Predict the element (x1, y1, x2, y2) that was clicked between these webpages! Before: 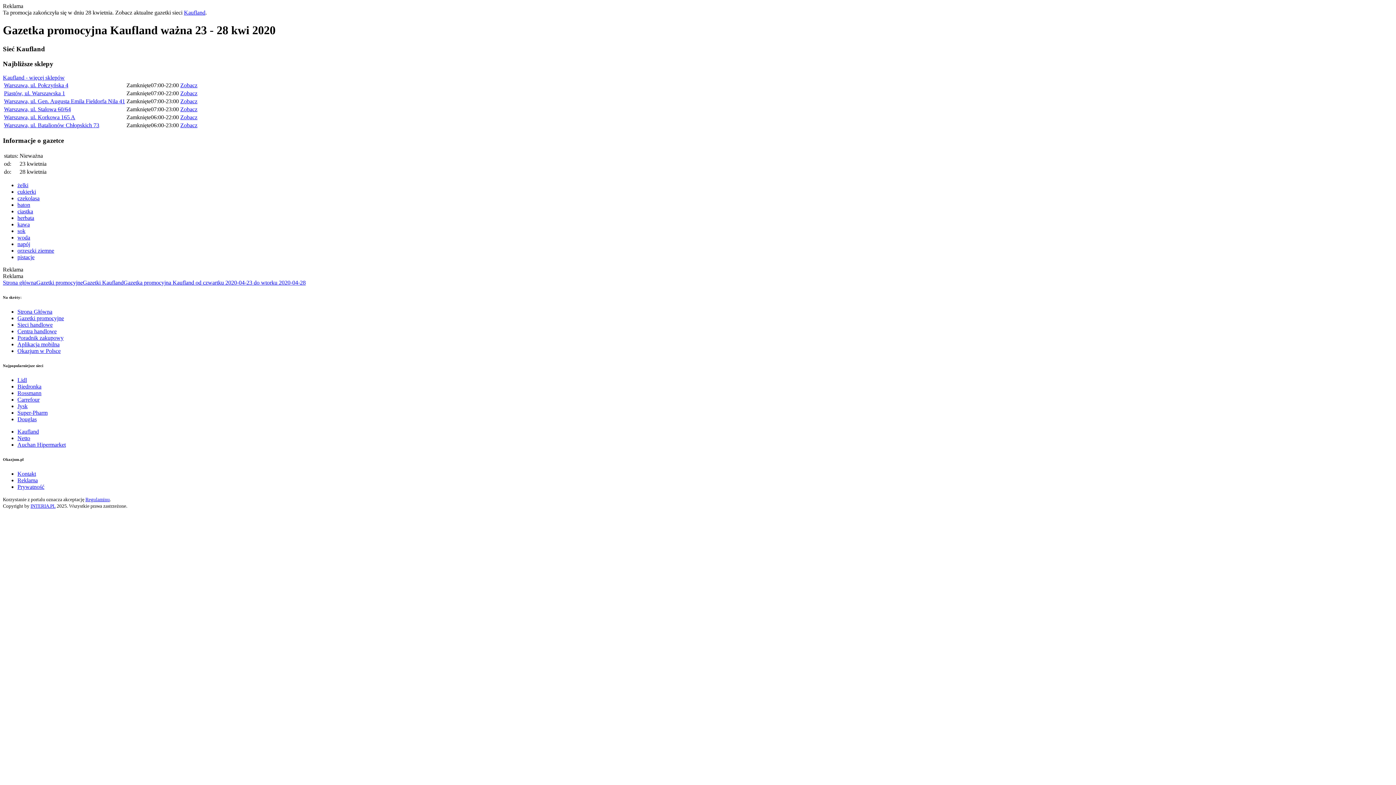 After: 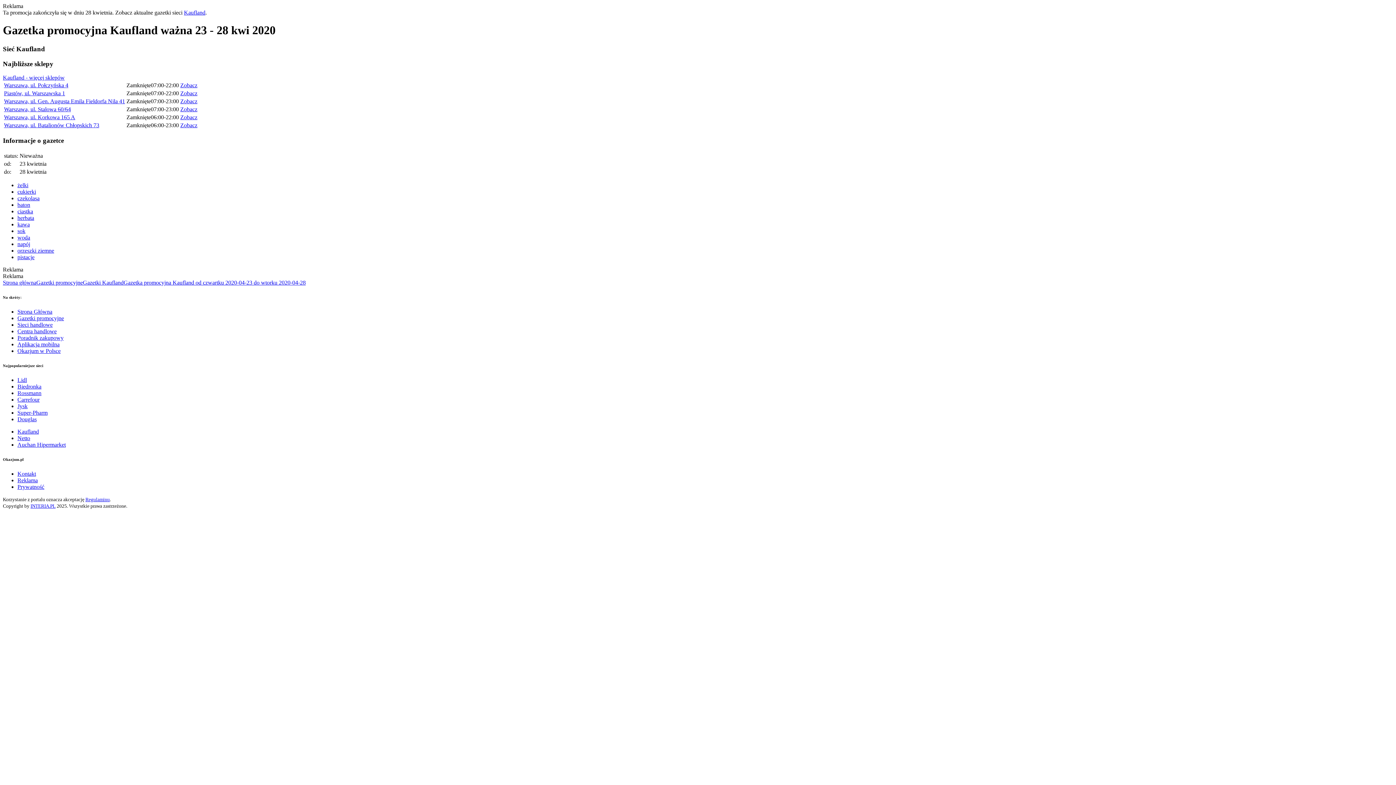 Action: label: Gazetka promocyjna Kaufland od czwartku 2020-04-23 do wtorku 2020-04-28 bbox: (123, 279, 305, 285)